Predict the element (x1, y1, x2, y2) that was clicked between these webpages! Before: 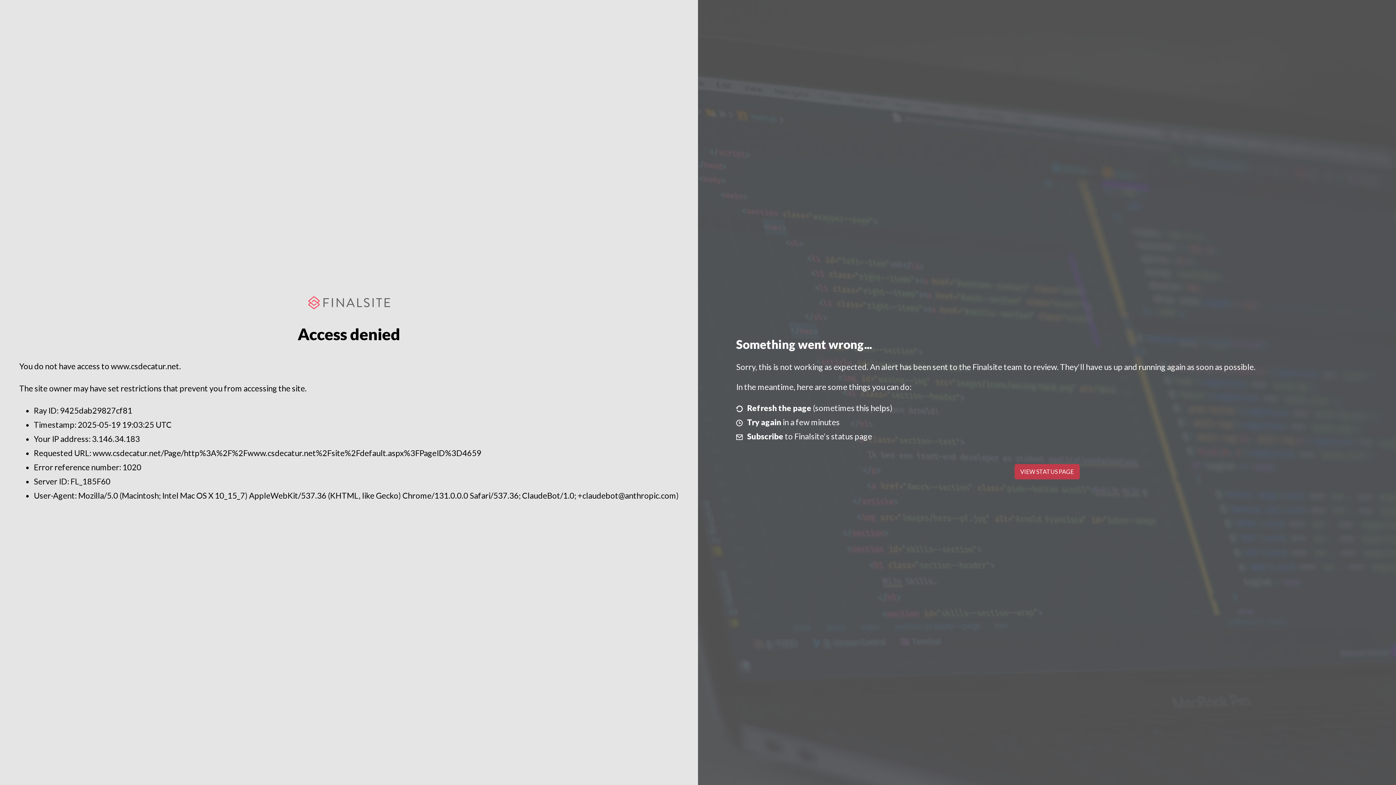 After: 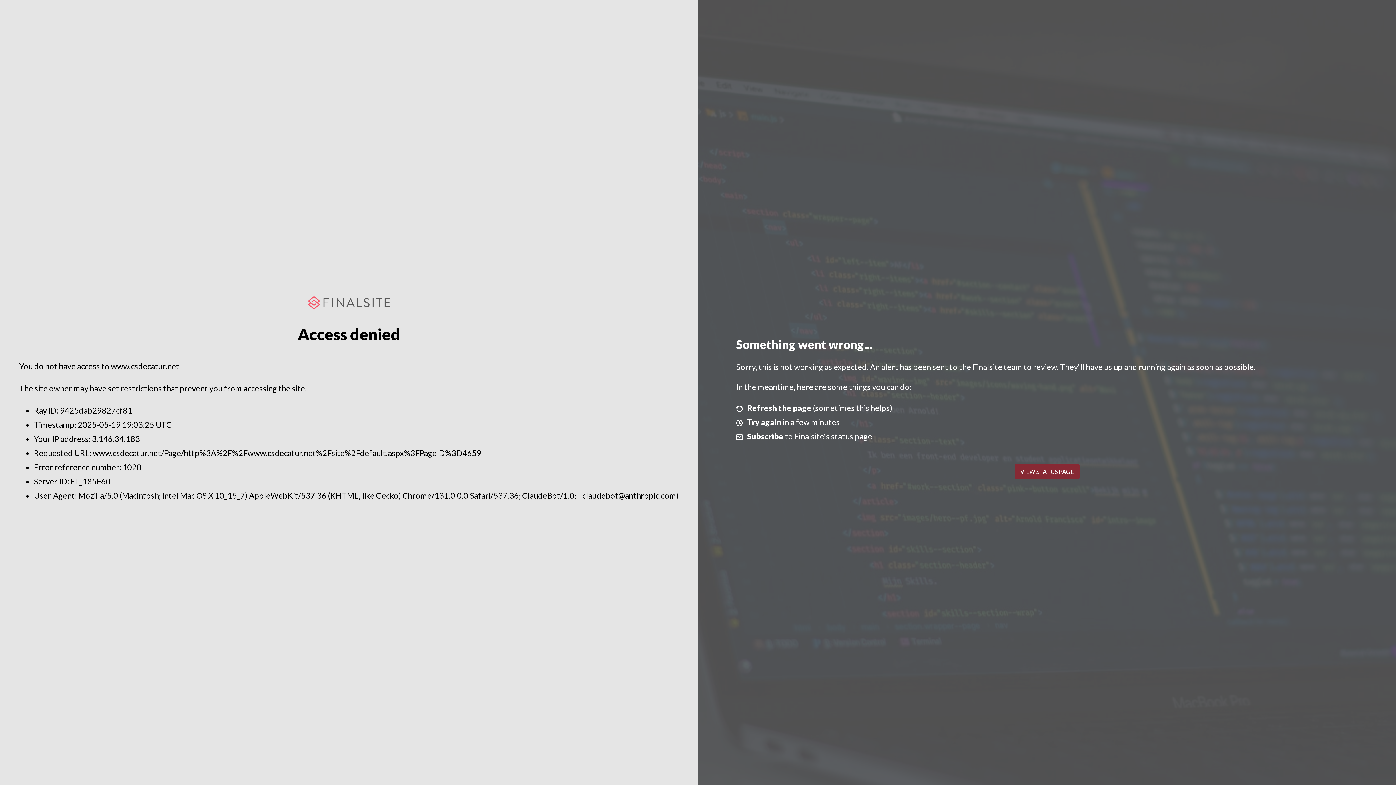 Action: label: VIEW STATUS PAGE bbox: (1014, 464, 1079, 479)